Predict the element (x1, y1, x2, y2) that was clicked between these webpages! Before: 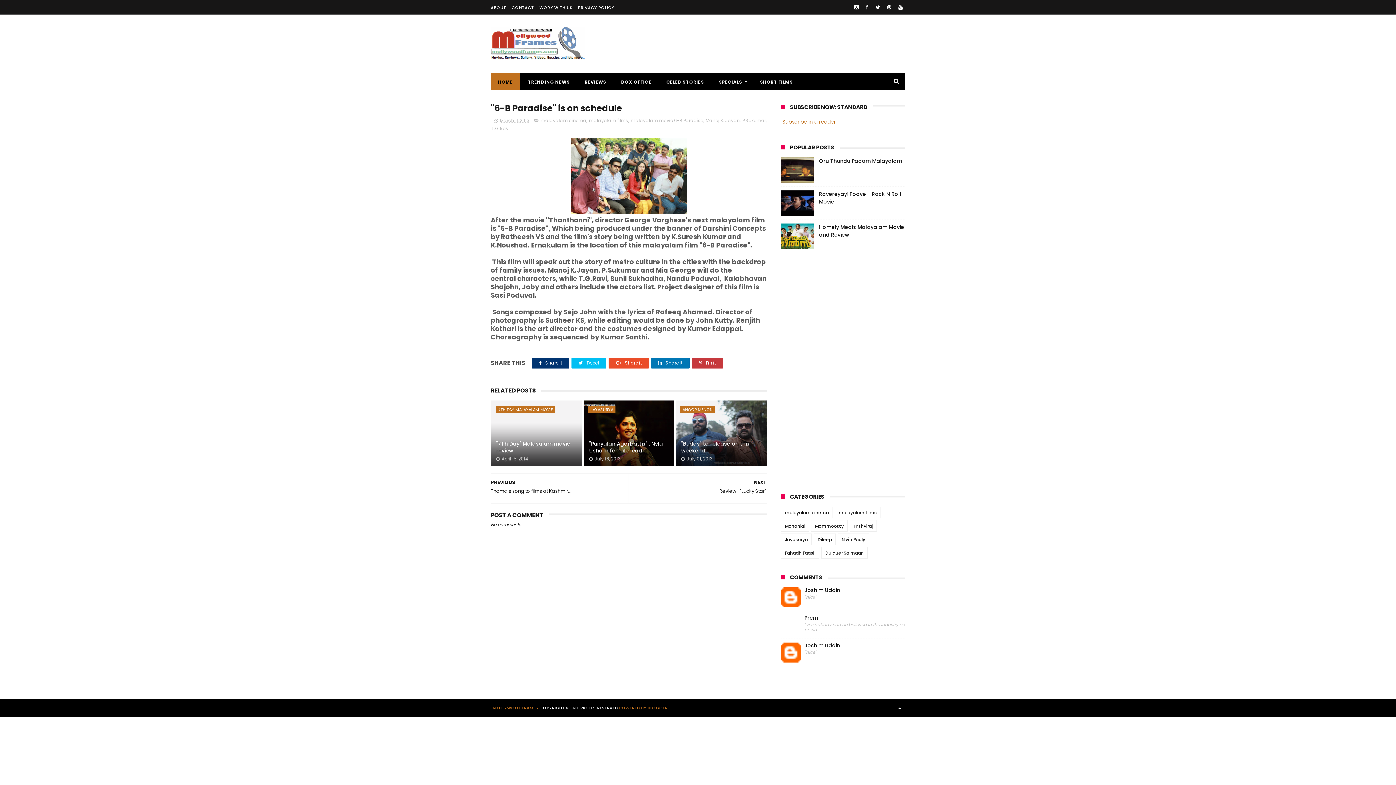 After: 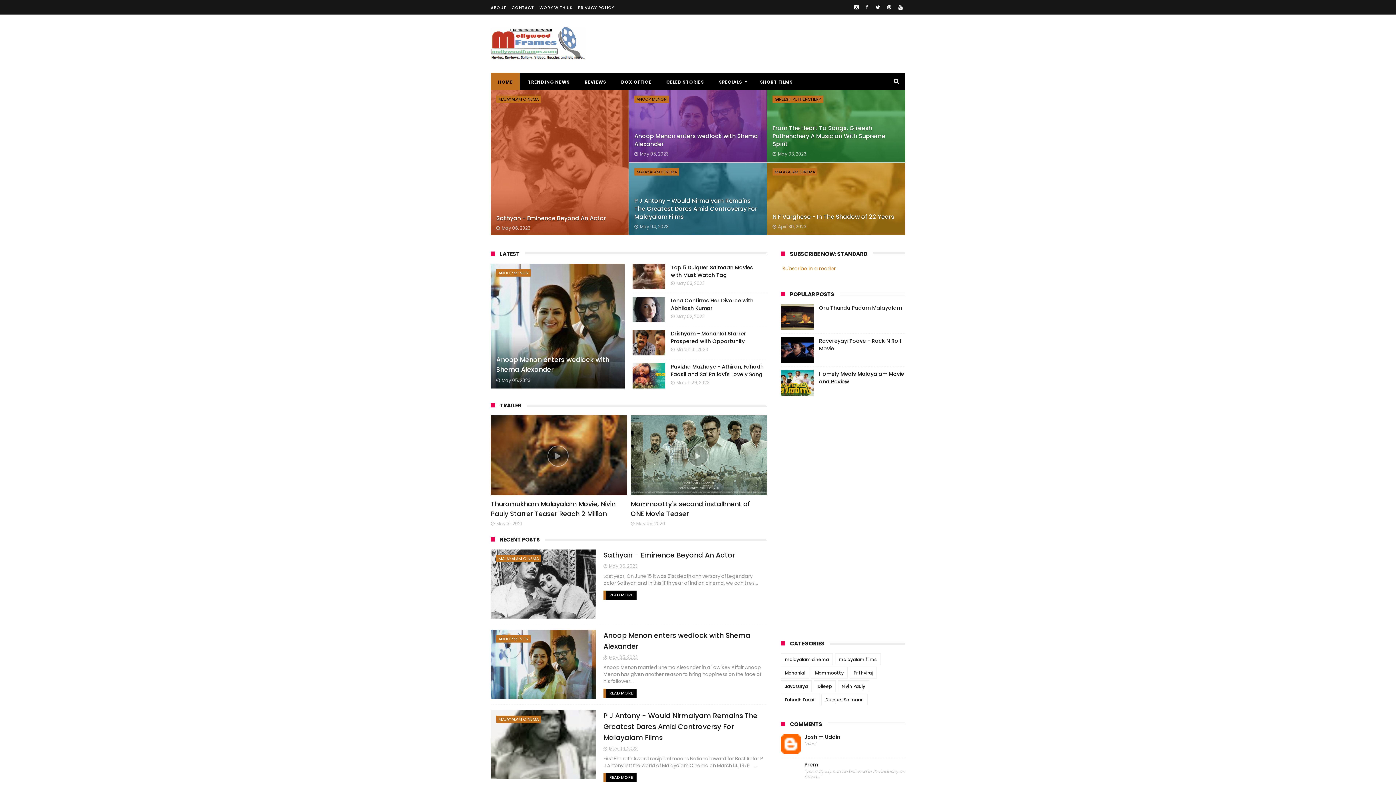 Action: bbox: (490, 27, 585, 59)